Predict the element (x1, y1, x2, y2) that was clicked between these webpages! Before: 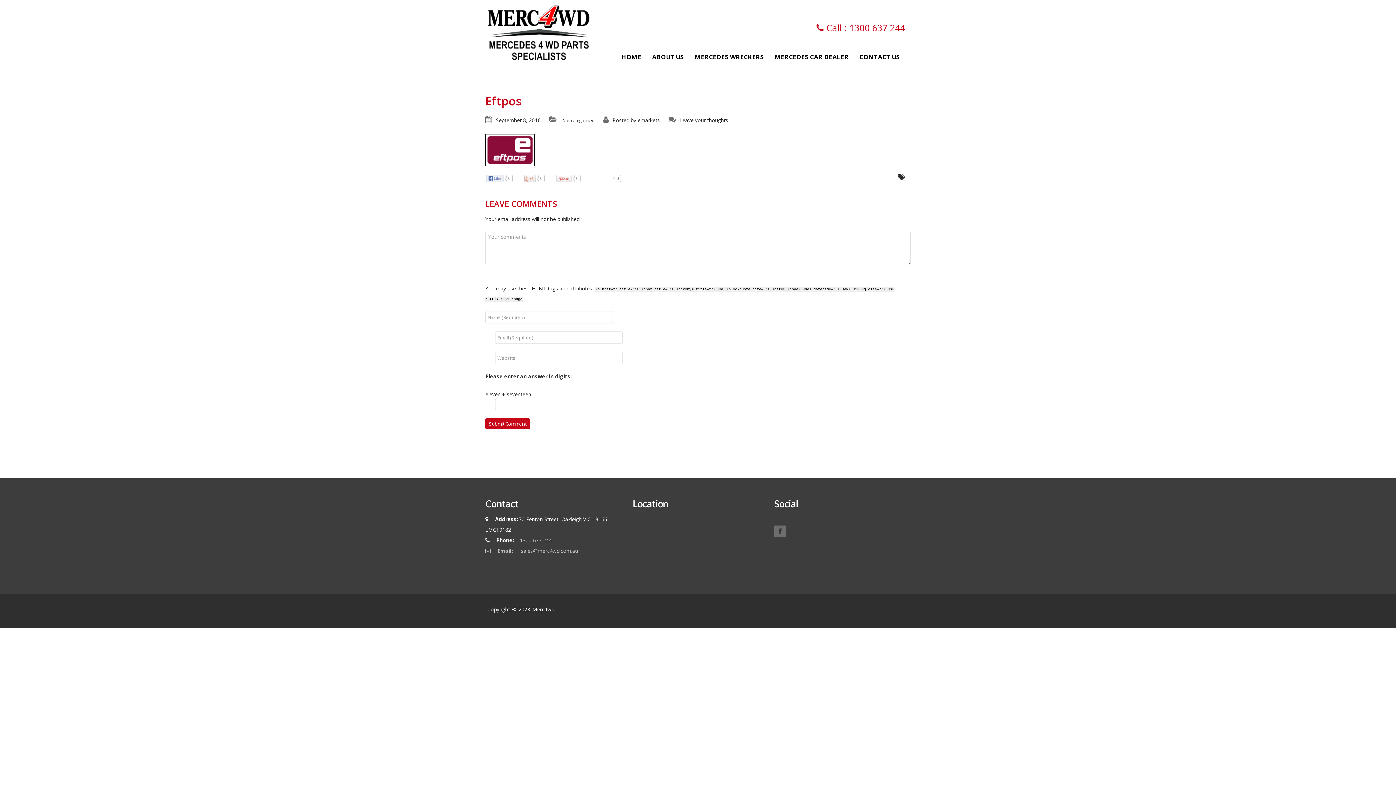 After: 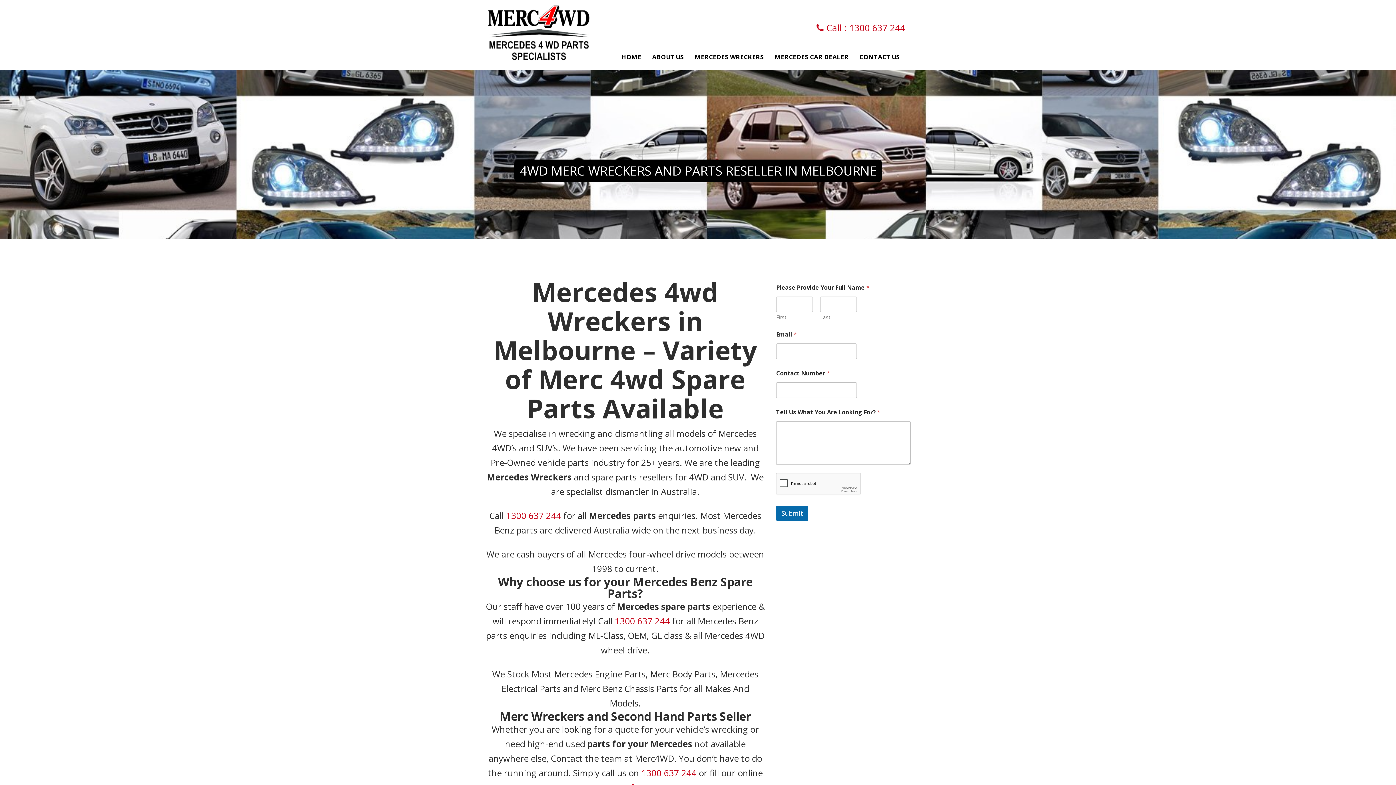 Action: bbox: (485, 0, 594, 68)